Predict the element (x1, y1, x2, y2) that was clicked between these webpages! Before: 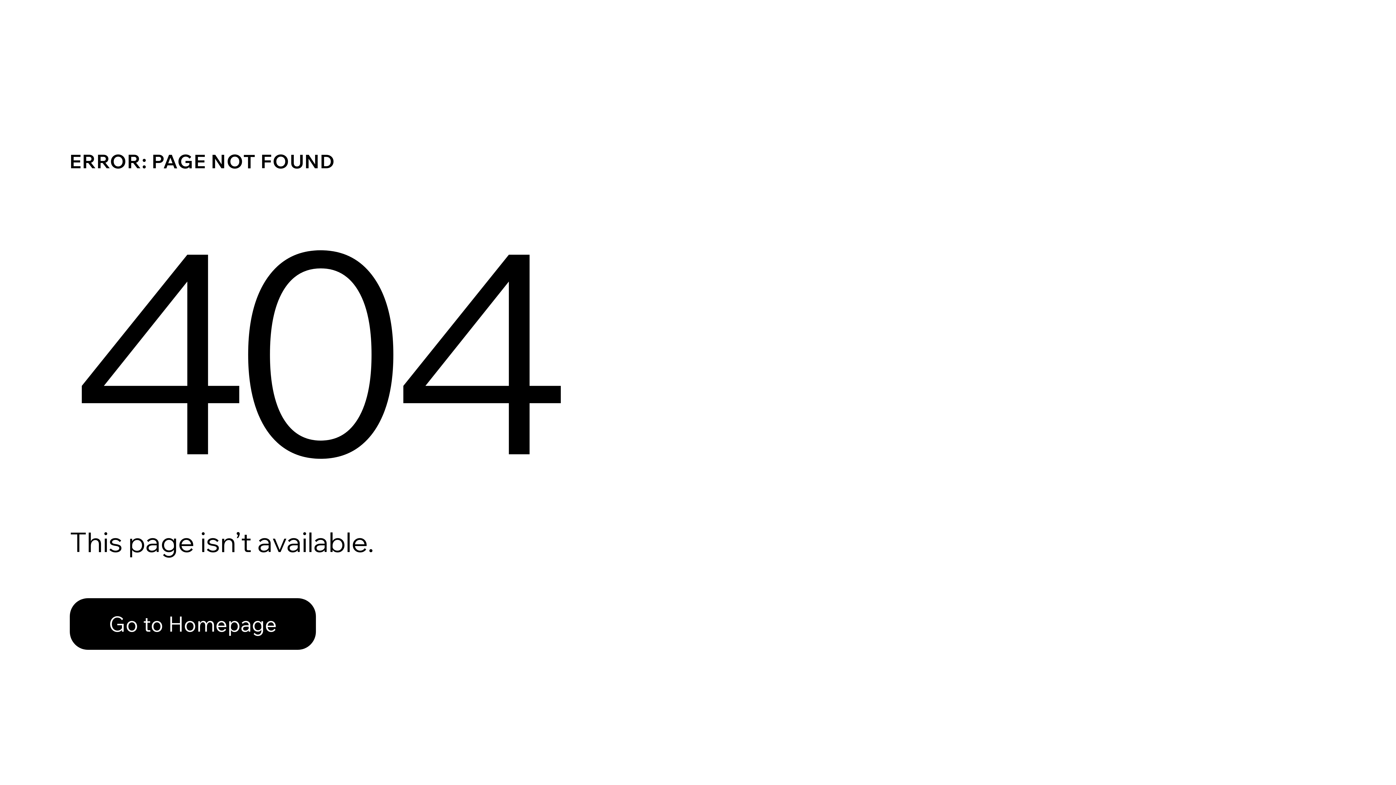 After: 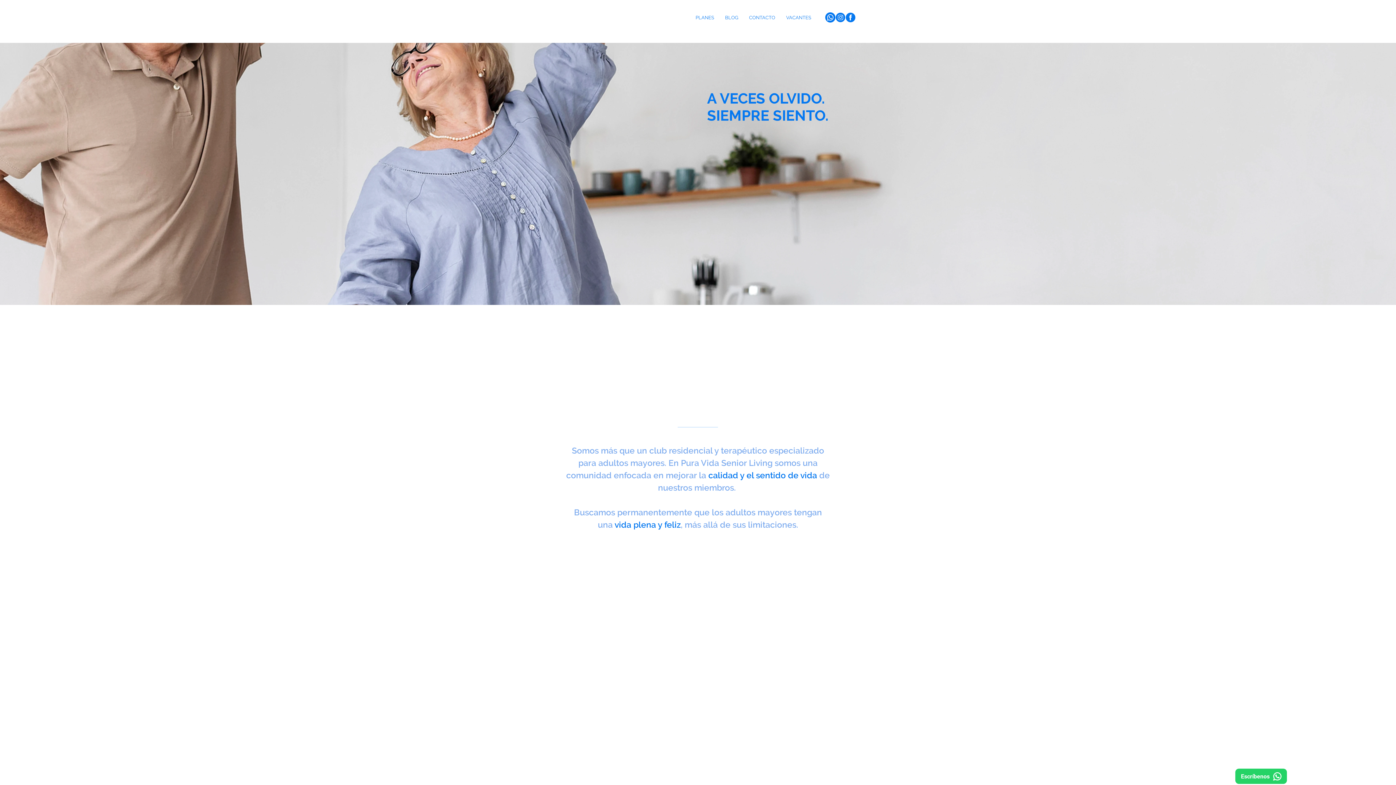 Action: bbox: (69, 582, 768, 659) label: Go to Homepage